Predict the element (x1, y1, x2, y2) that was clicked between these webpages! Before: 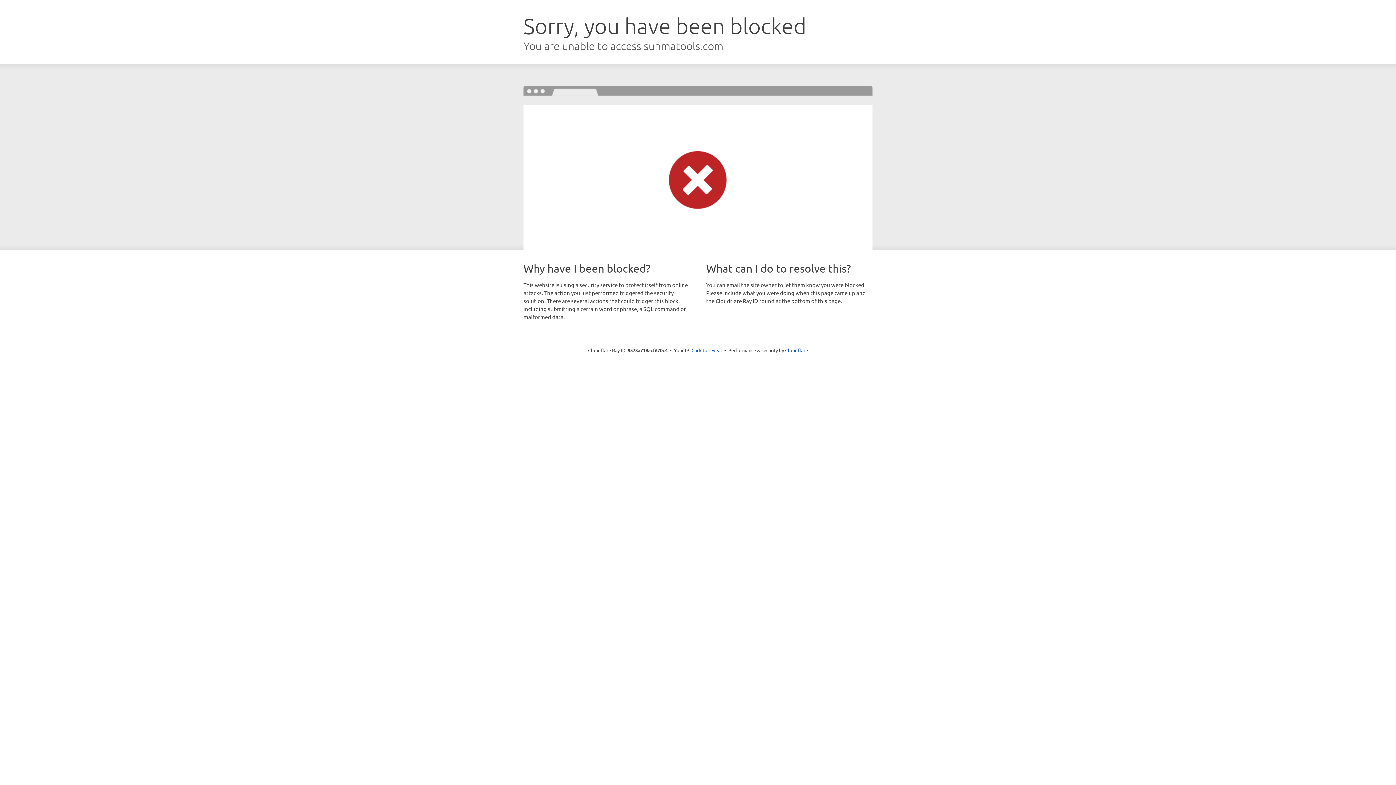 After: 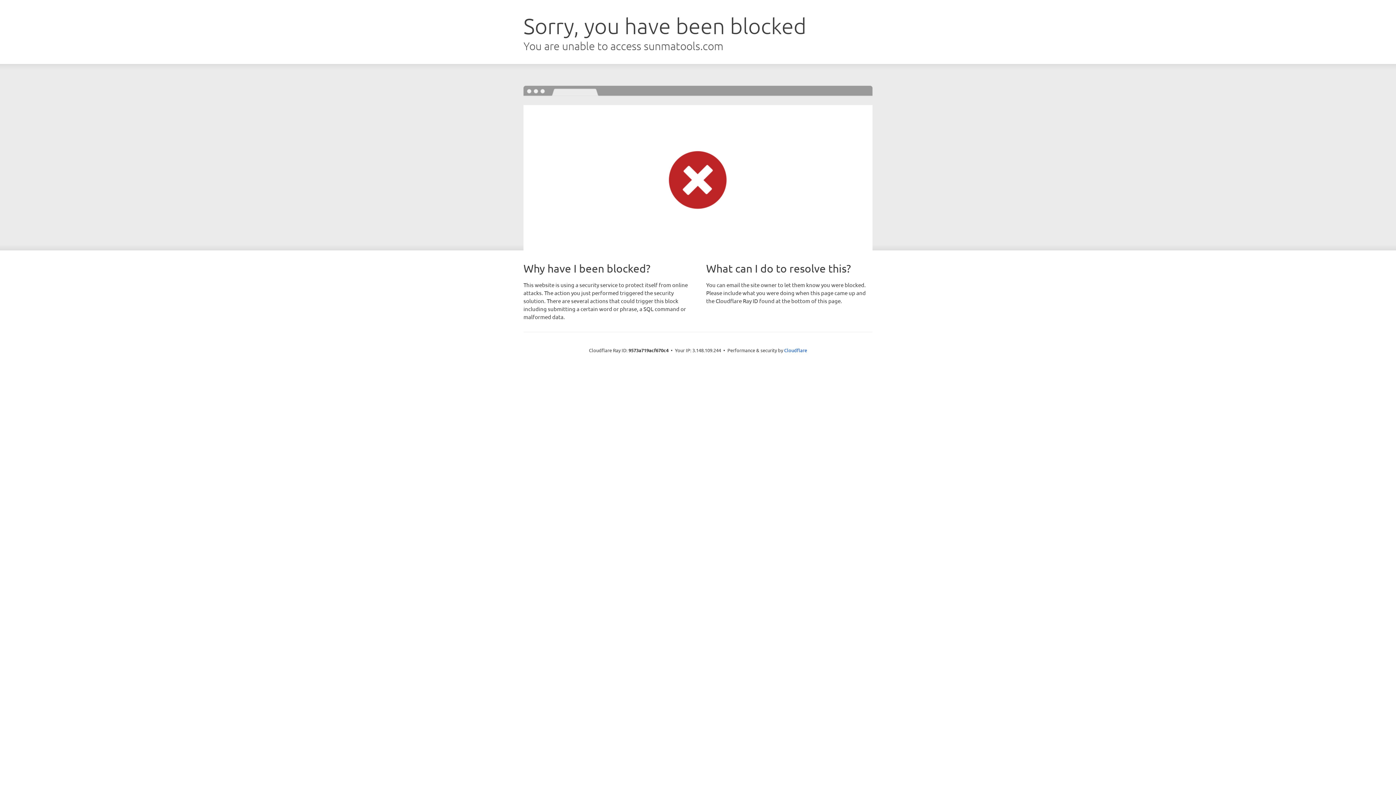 Action: label: Click to reveal bbox: (691, 346, 722, 353)